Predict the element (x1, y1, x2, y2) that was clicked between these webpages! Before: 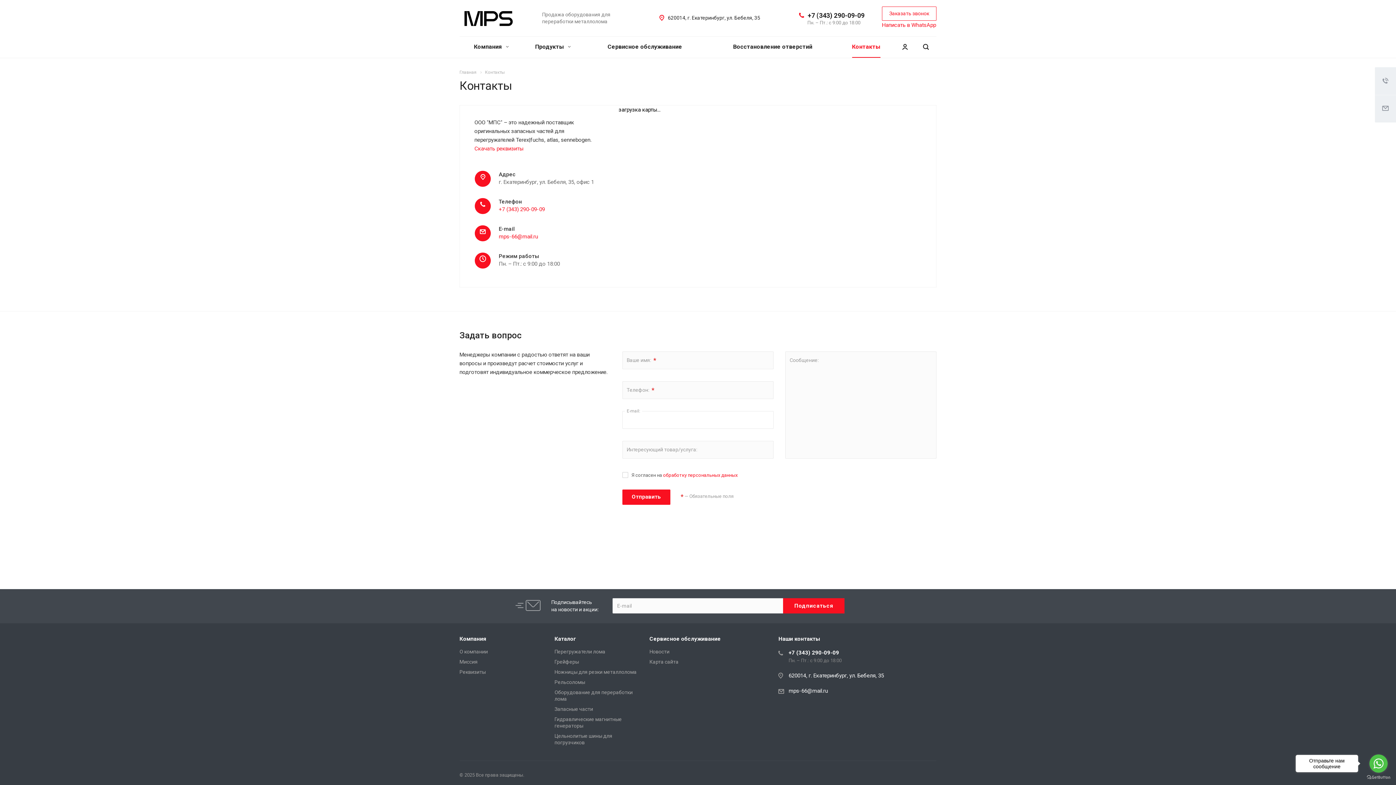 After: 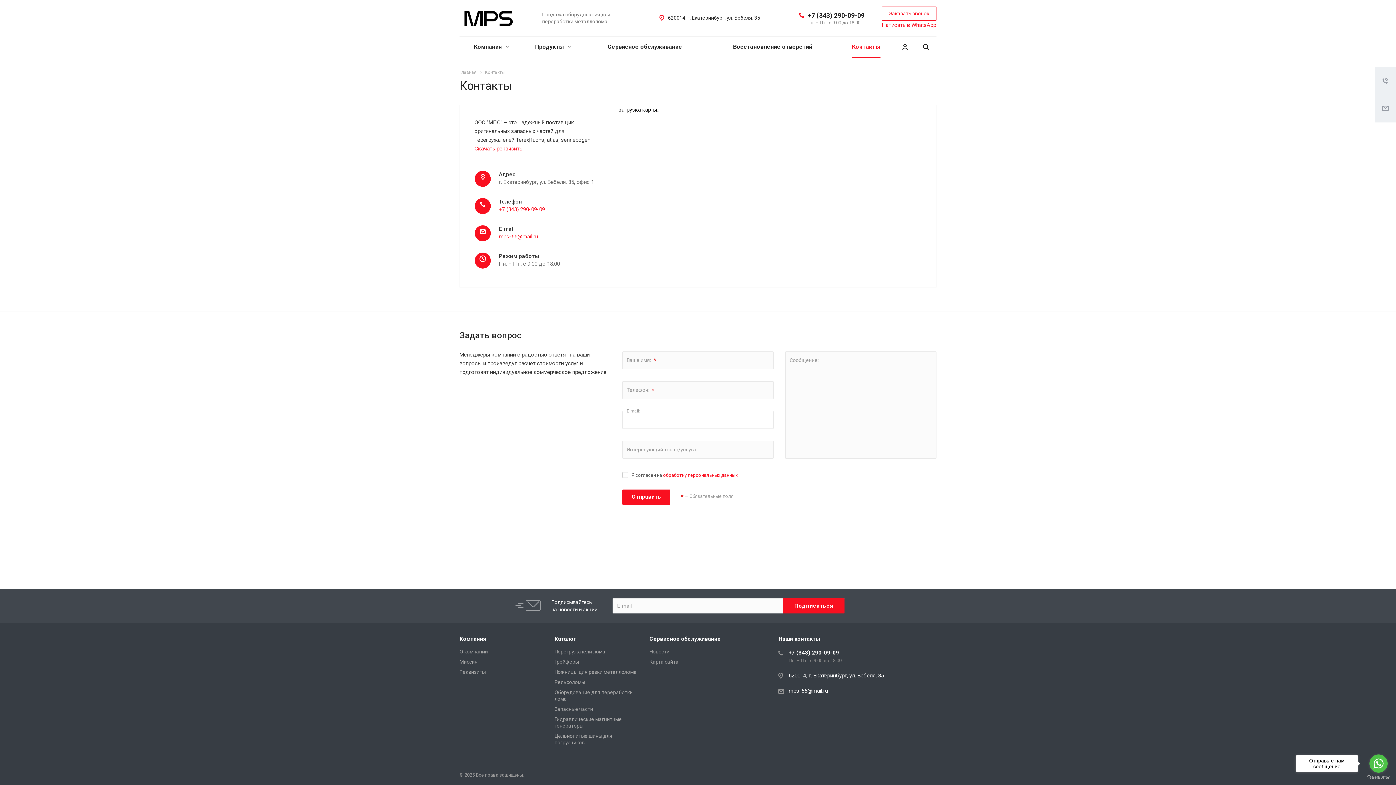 Action: bbox: (788, 688, 828, 694) label: mps-66@mail.ru